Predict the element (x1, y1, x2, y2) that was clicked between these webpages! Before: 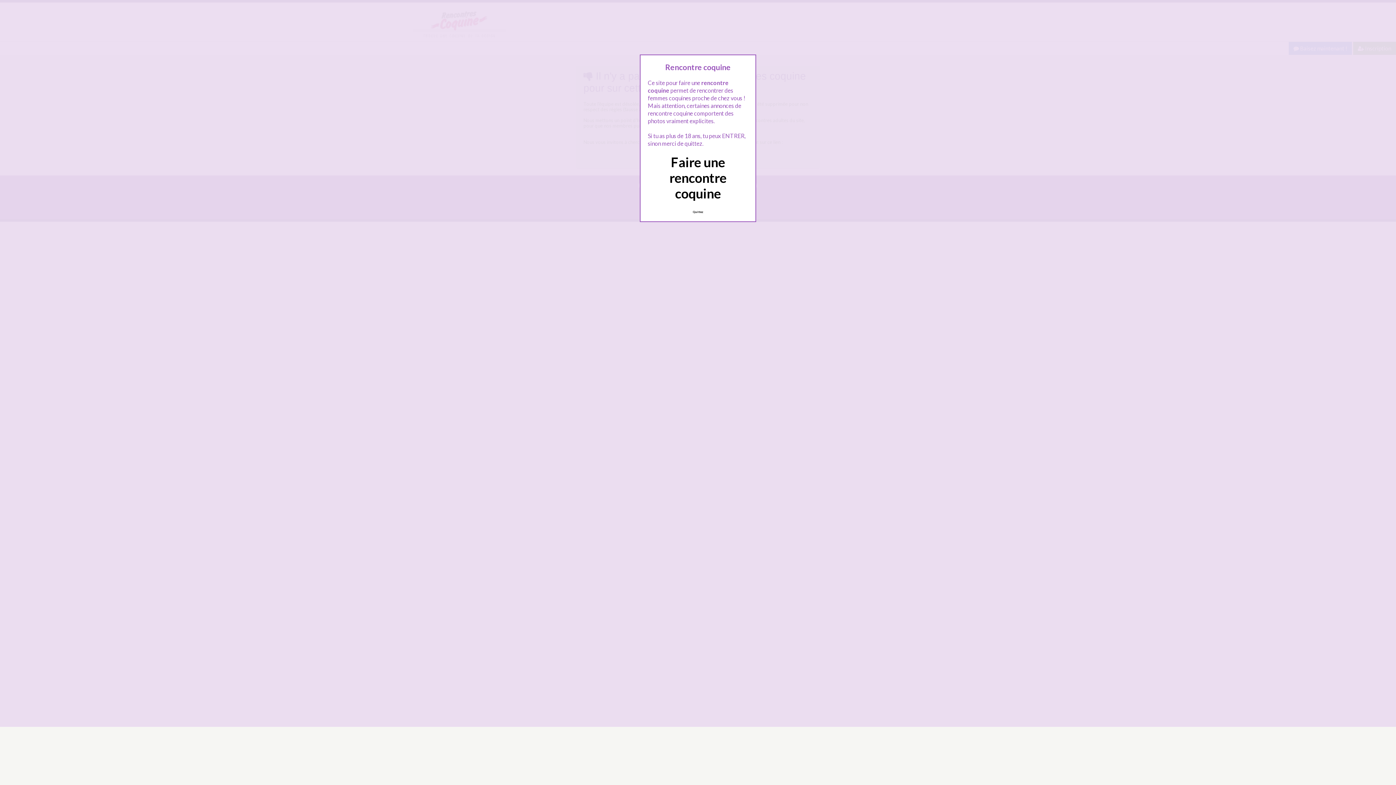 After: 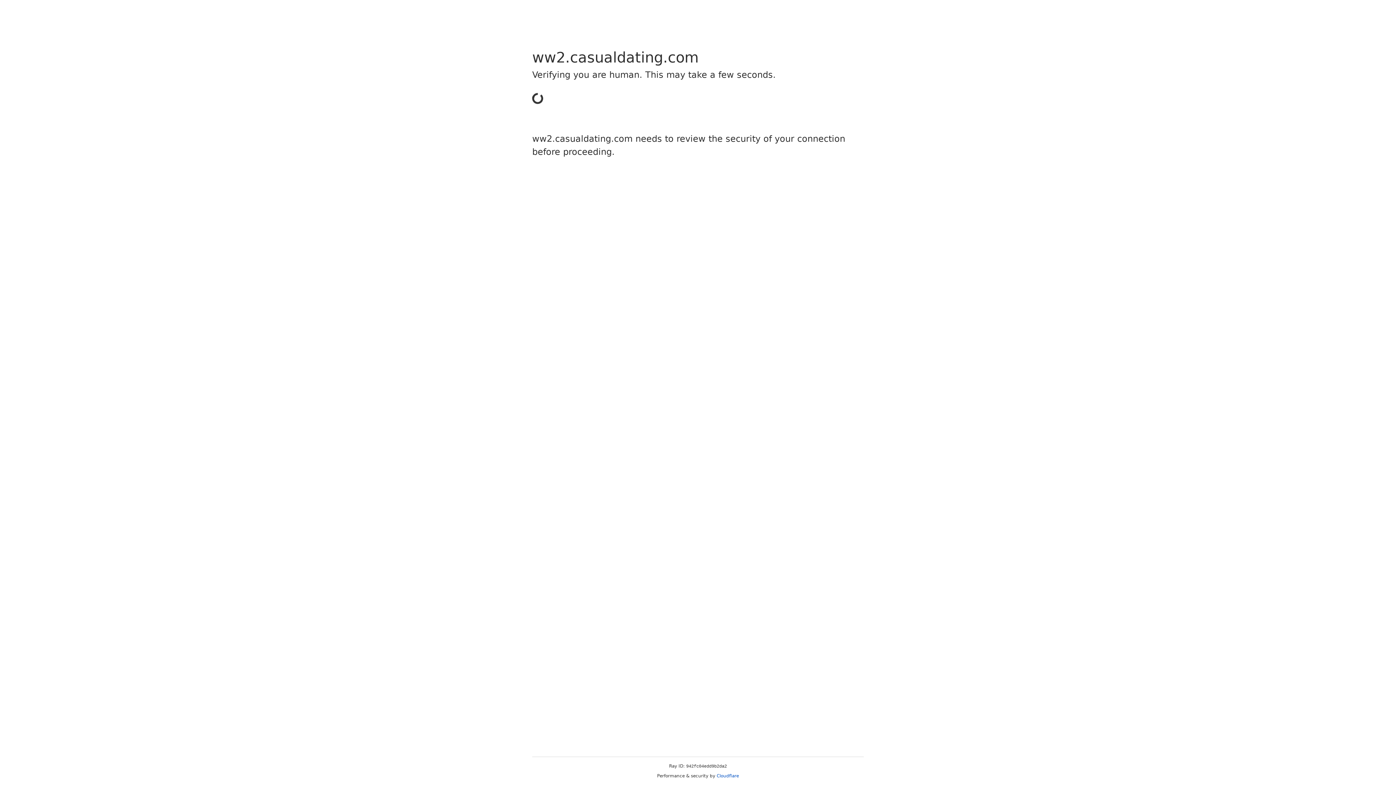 Action: bbox: (689, 206, 707, 217) label: Quittez